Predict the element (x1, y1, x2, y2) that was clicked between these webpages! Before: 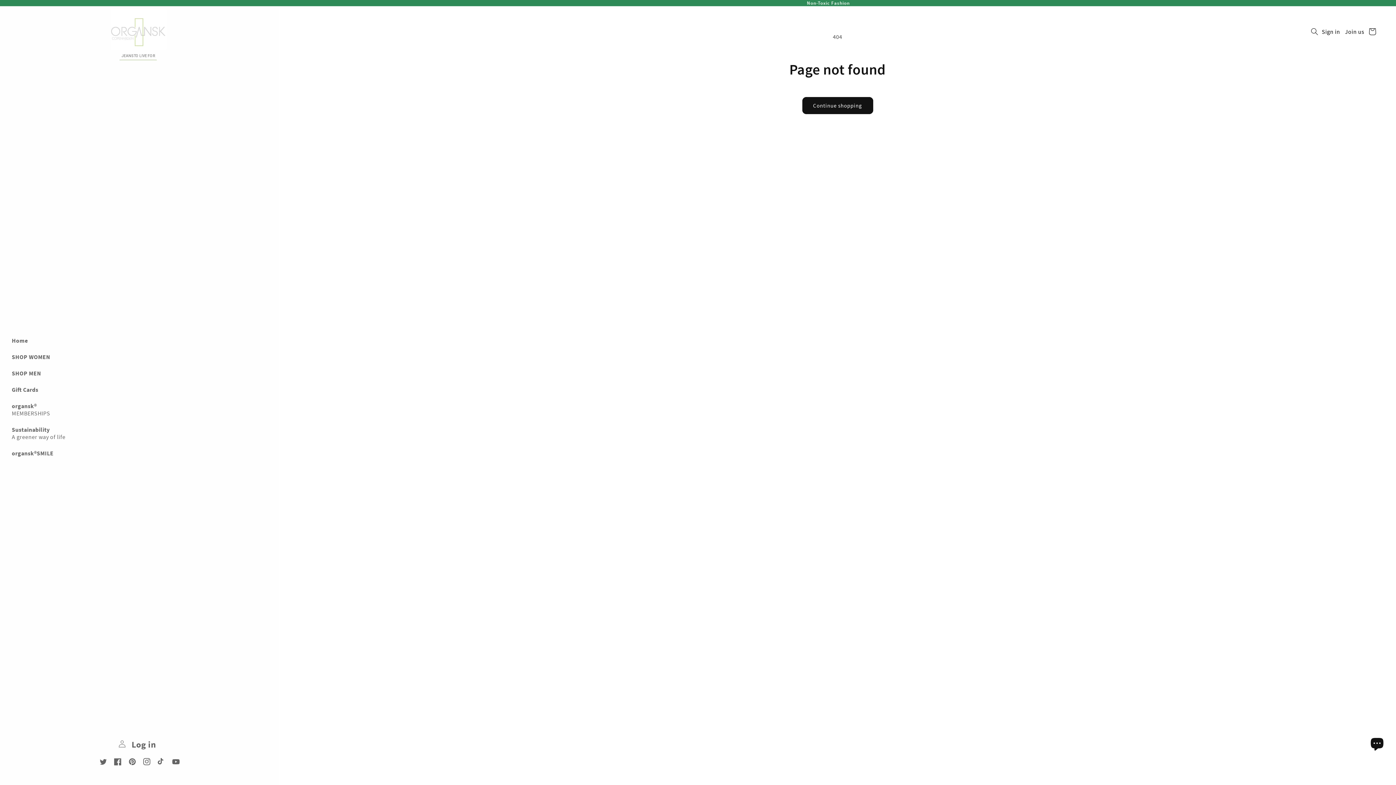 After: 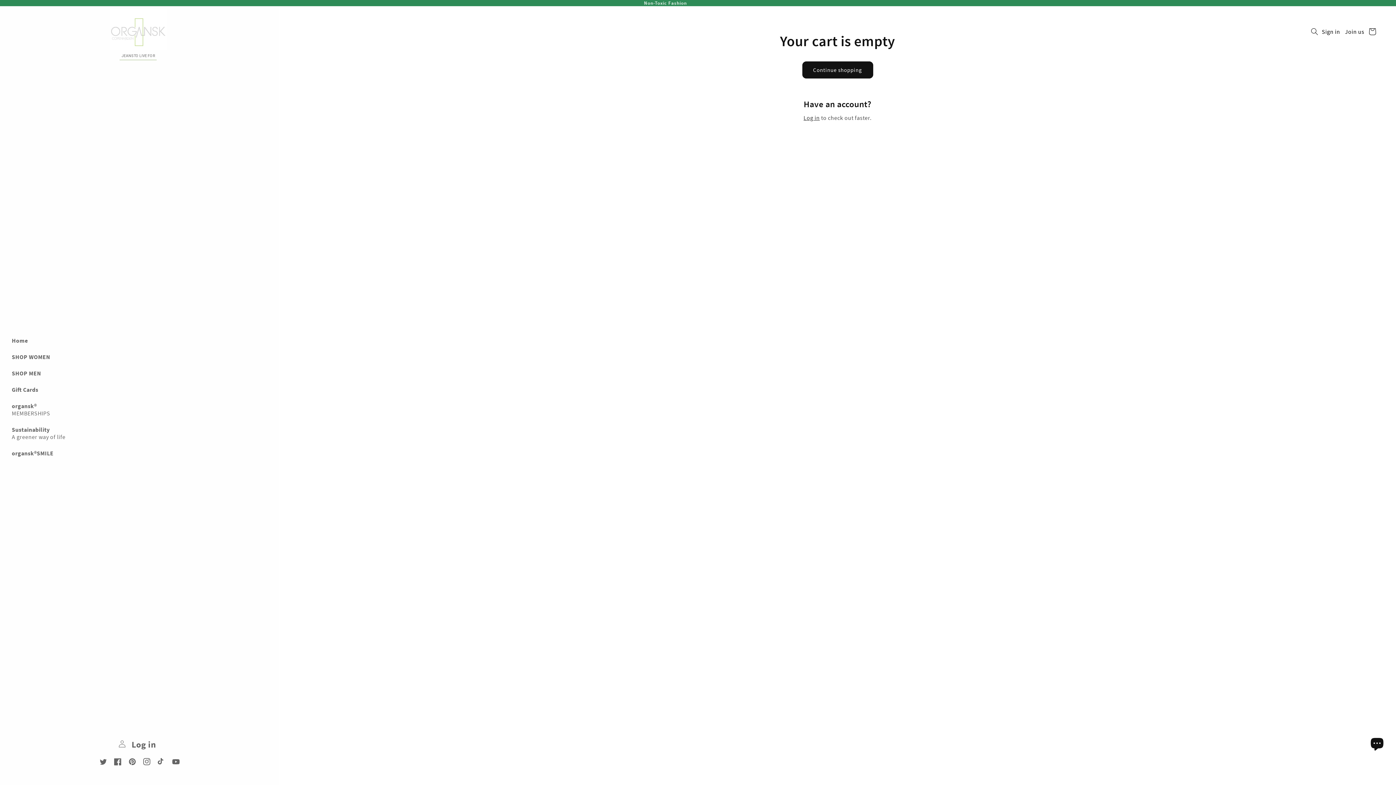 Action: bbox: (1364, 23, 1380, 39) label: Cart